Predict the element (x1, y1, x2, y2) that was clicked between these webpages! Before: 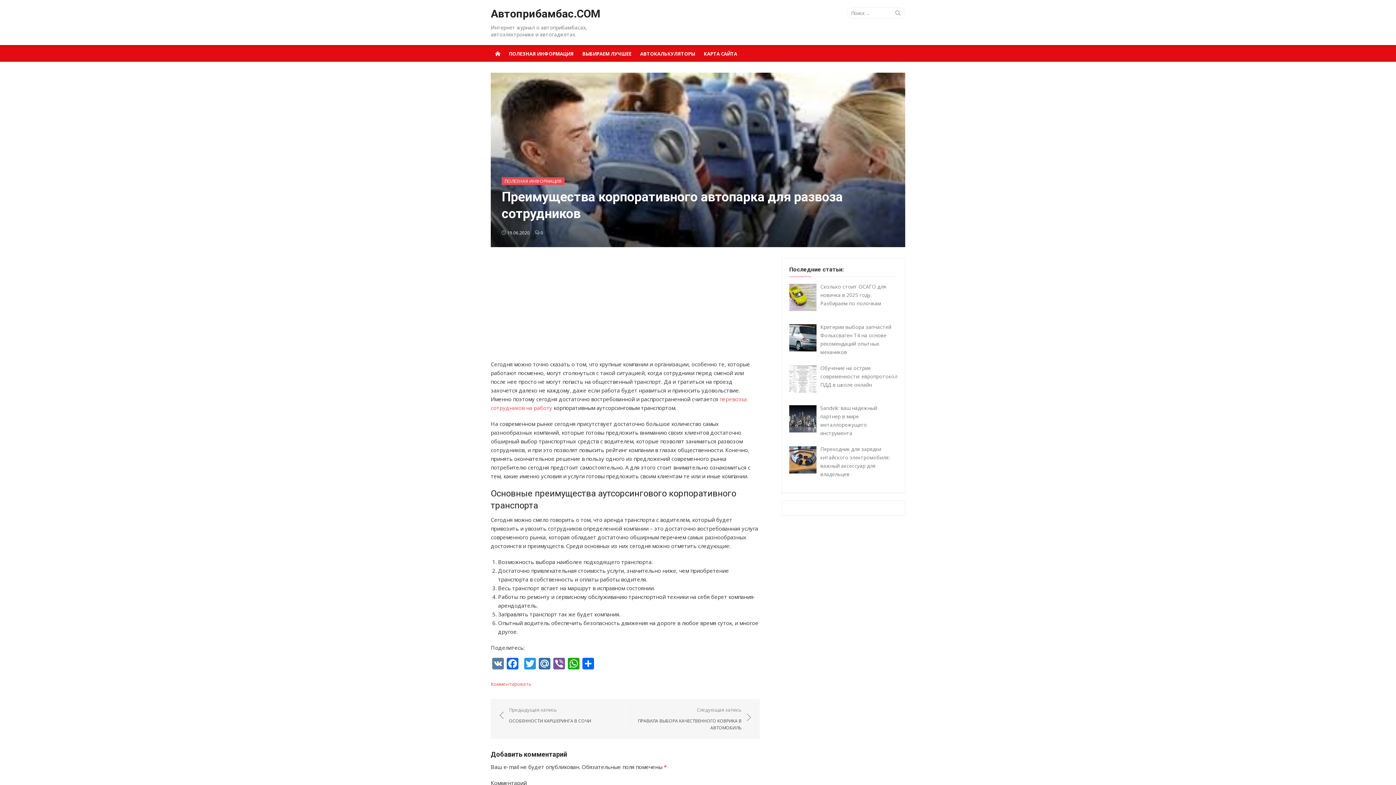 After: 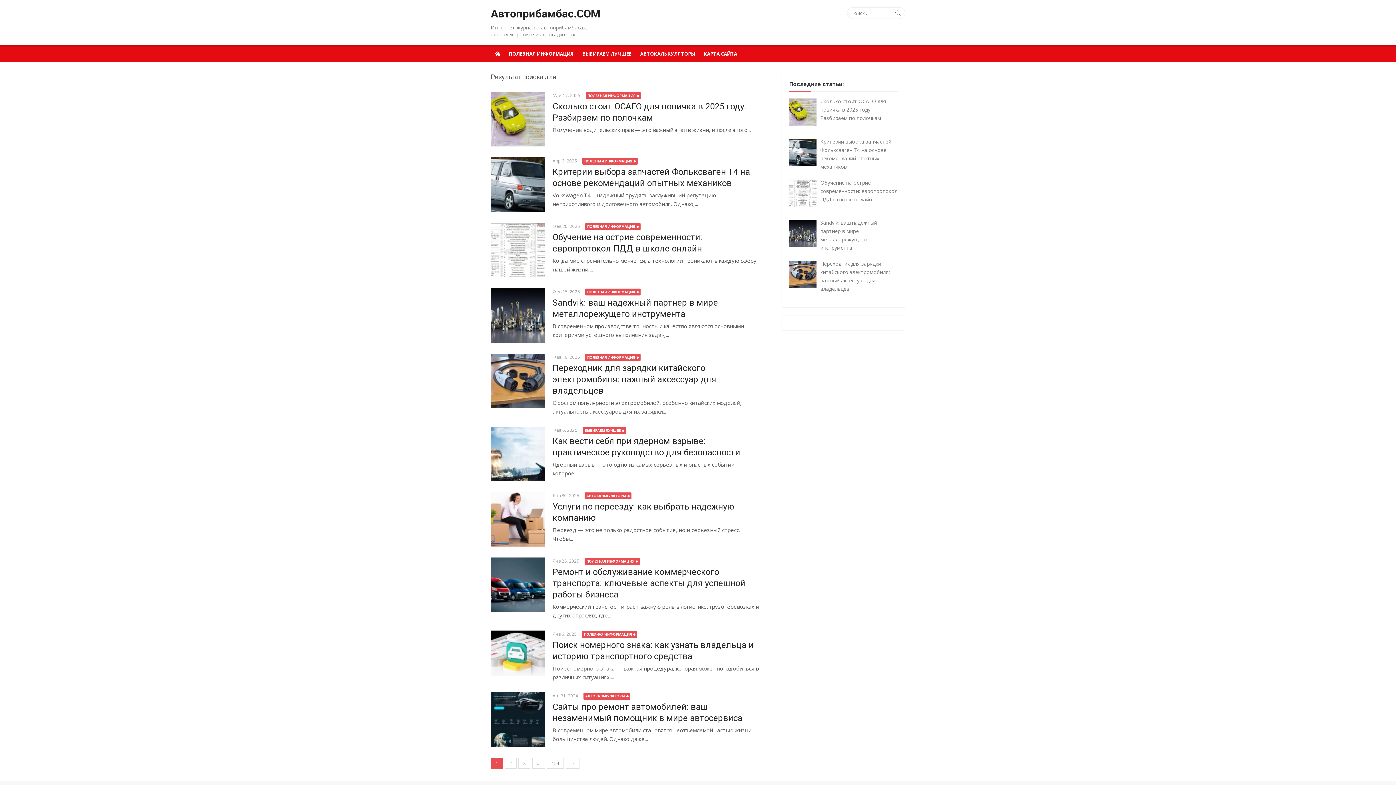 Action: bbox: (894, 8, 901, 17) label: Поиск